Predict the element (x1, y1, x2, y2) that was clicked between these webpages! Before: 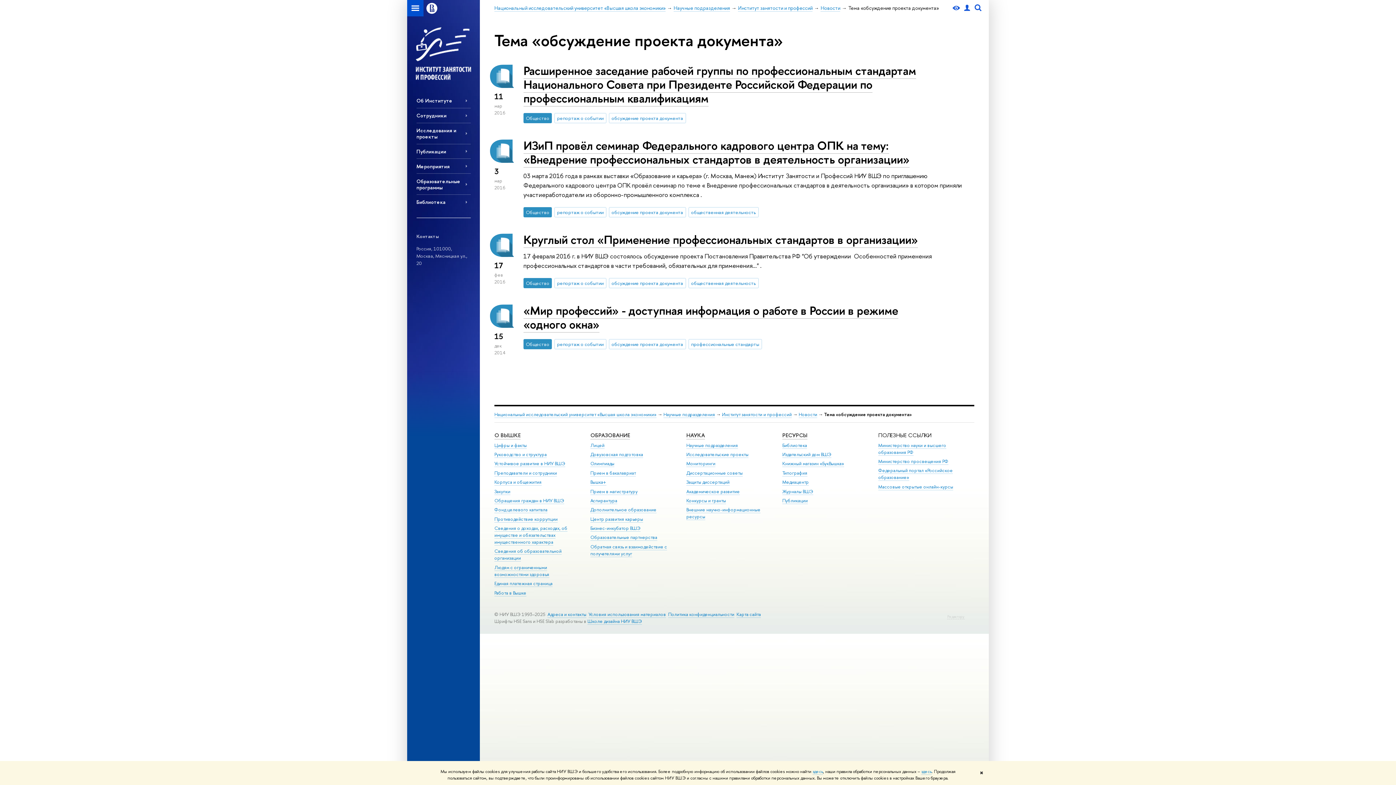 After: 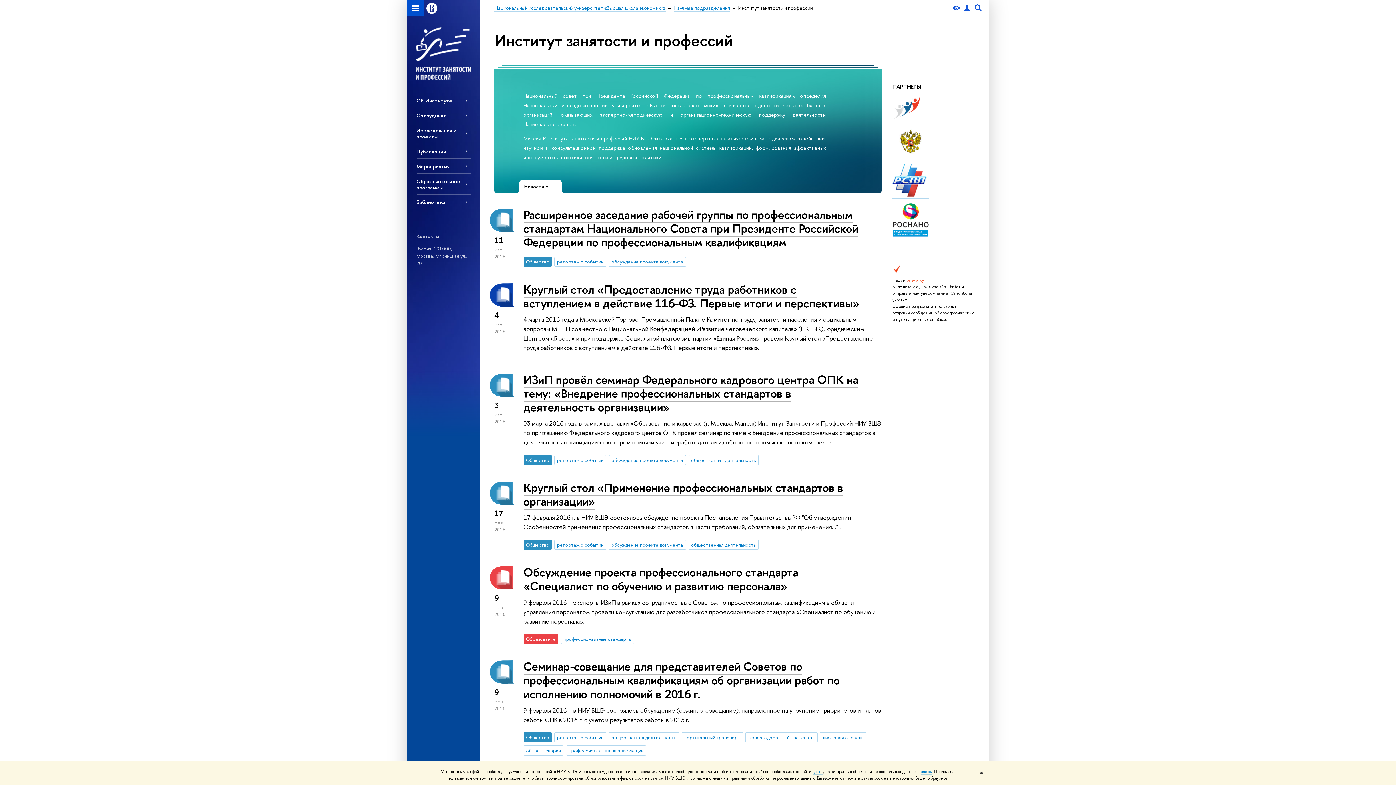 Action: bbox: (416, 78, 471, 86)